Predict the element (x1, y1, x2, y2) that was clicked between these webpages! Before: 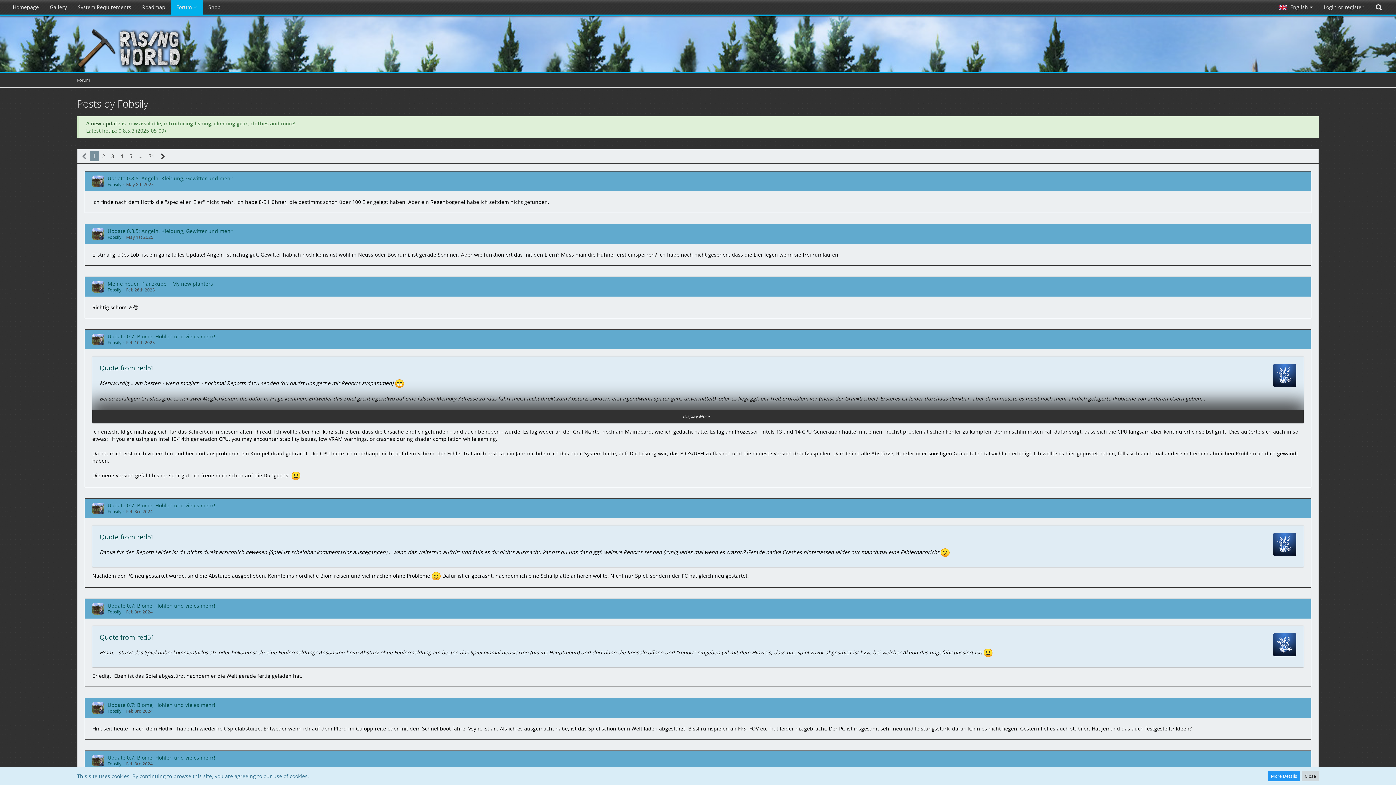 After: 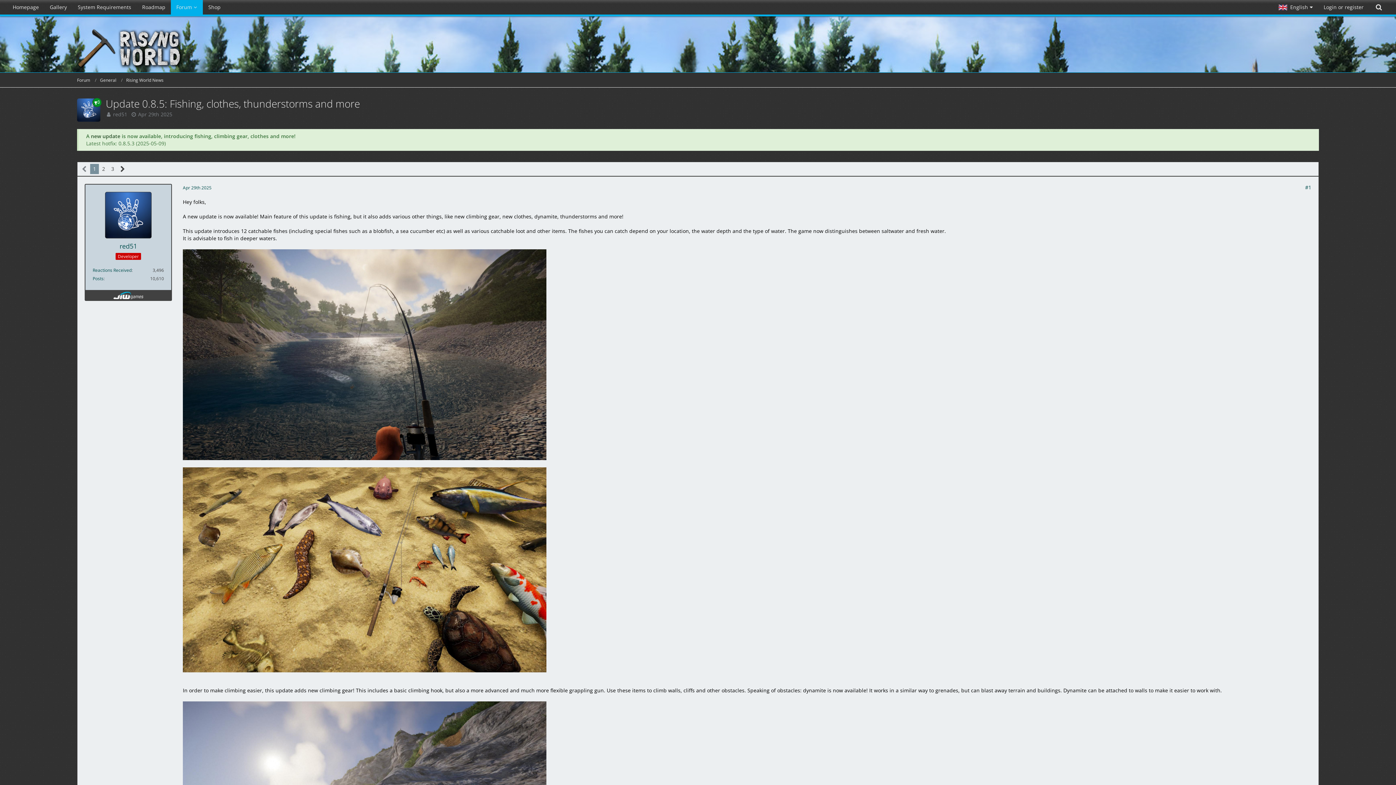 Action: bbox: (90, 120, 120, 126) label: new update